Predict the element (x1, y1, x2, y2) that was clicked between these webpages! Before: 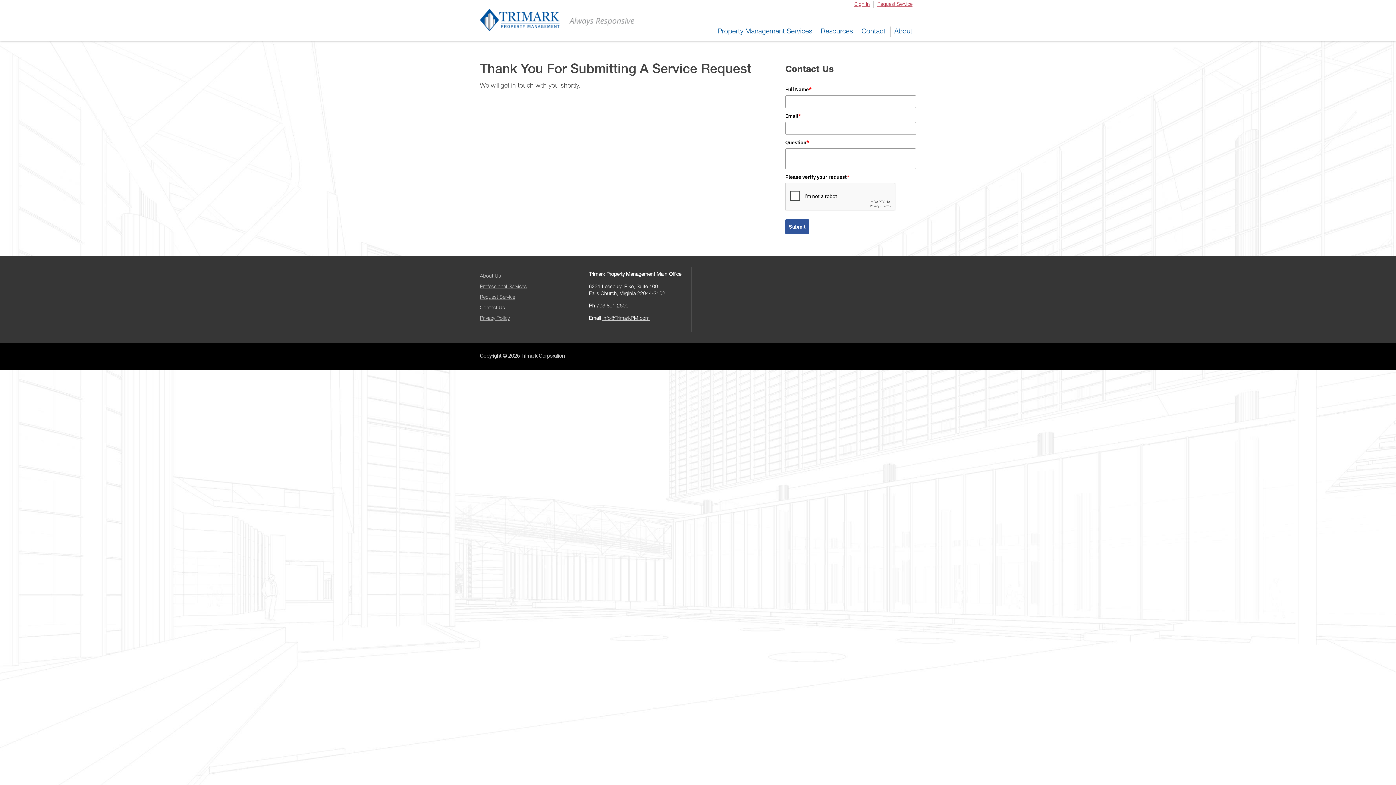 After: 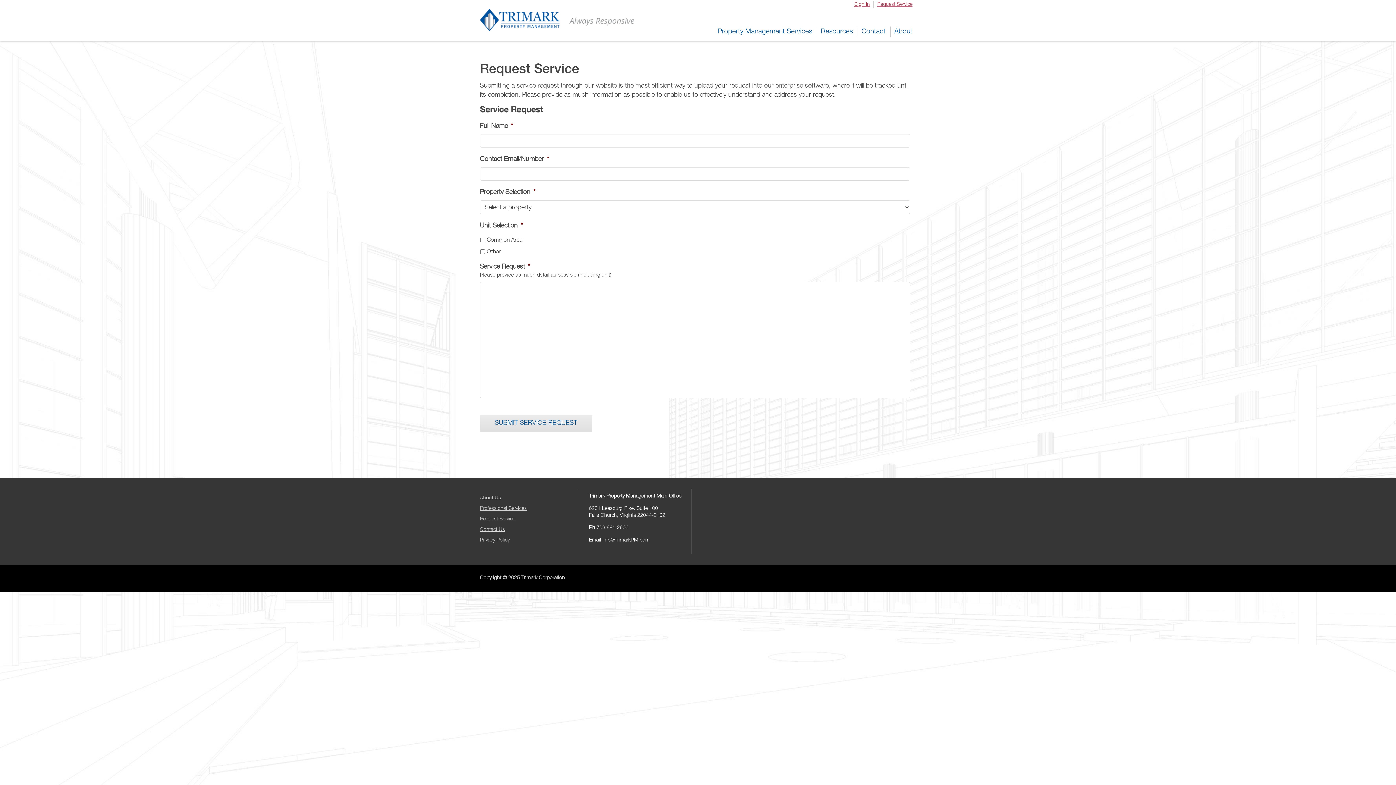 Action: label: Request Service bbox: (873, 0, 916, 9)